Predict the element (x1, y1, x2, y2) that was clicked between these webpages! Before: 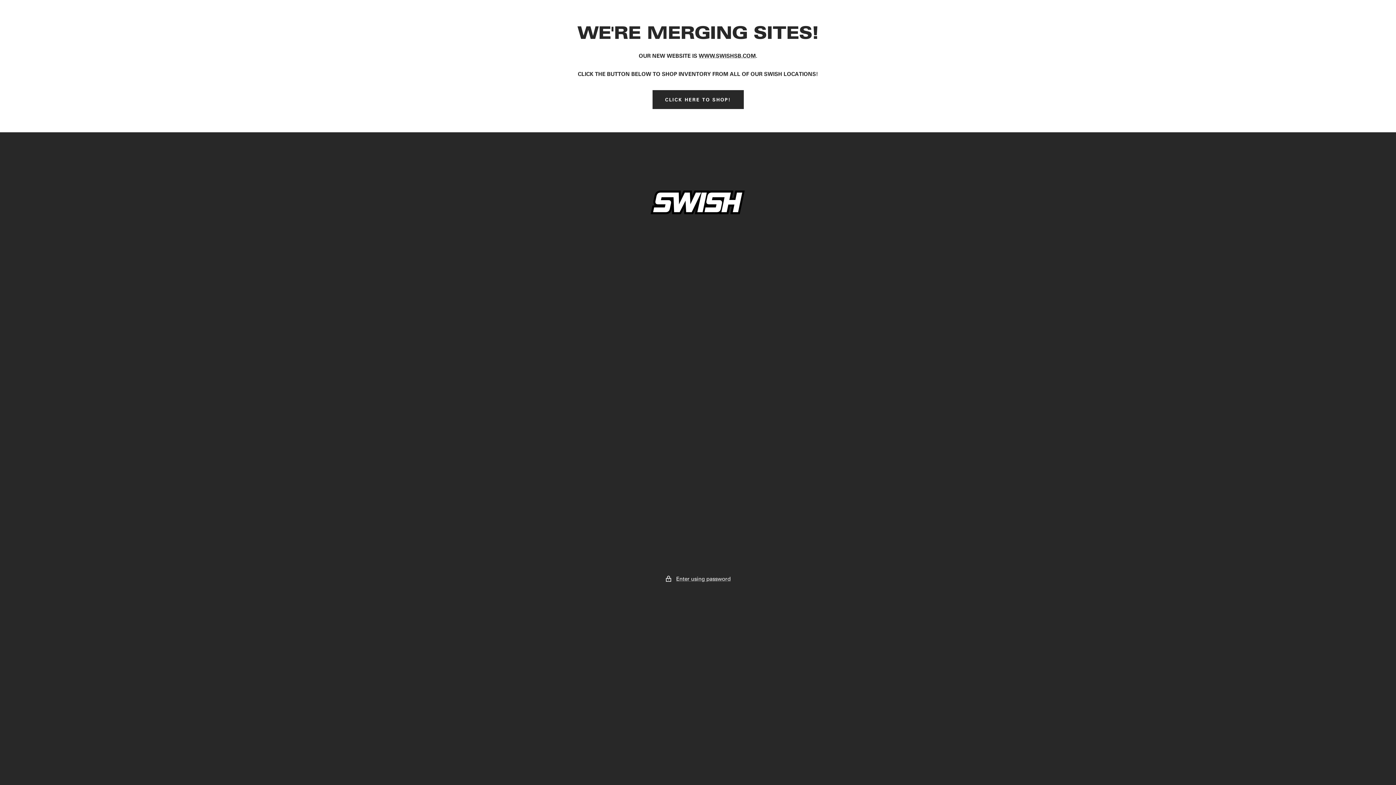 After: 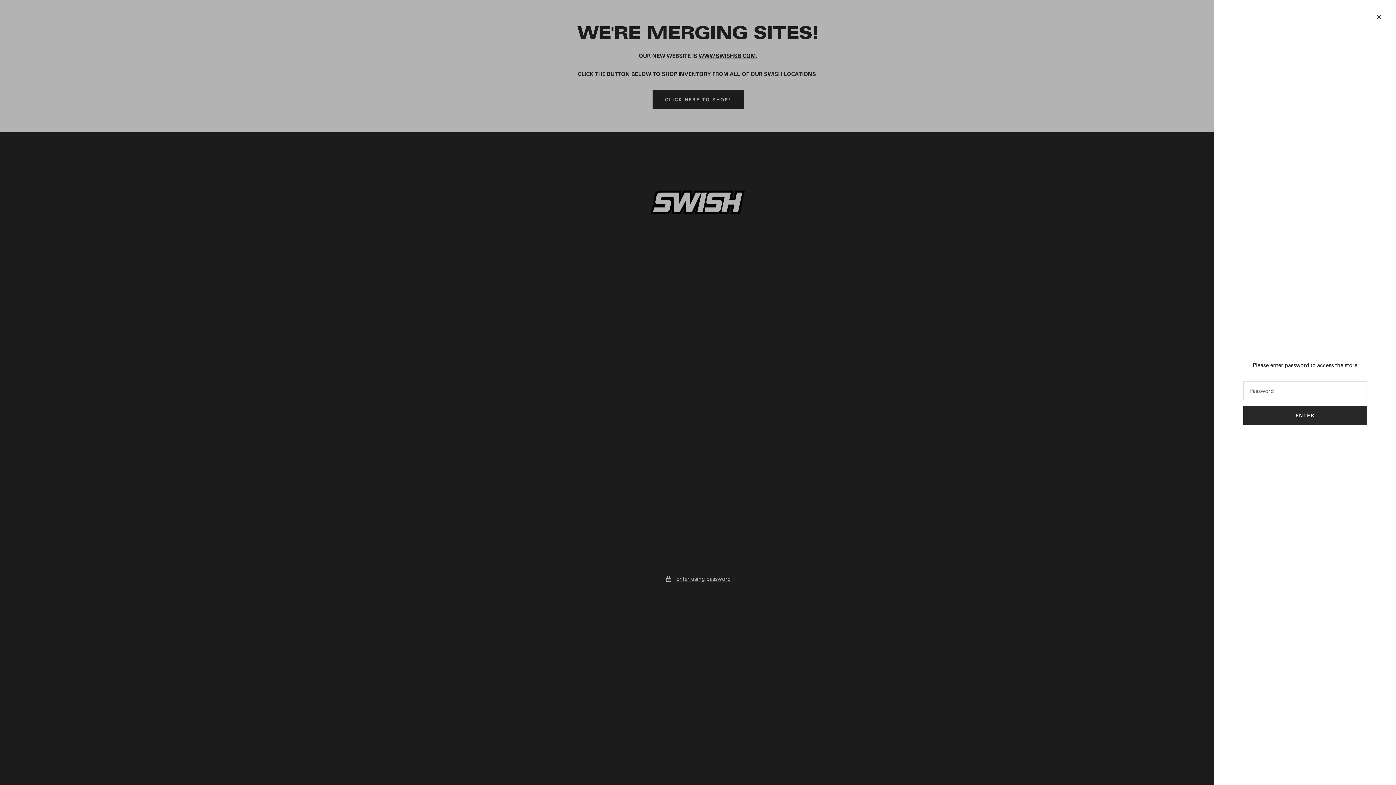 Action: bbox: (676, 574, 730, 583) label: Enter using password